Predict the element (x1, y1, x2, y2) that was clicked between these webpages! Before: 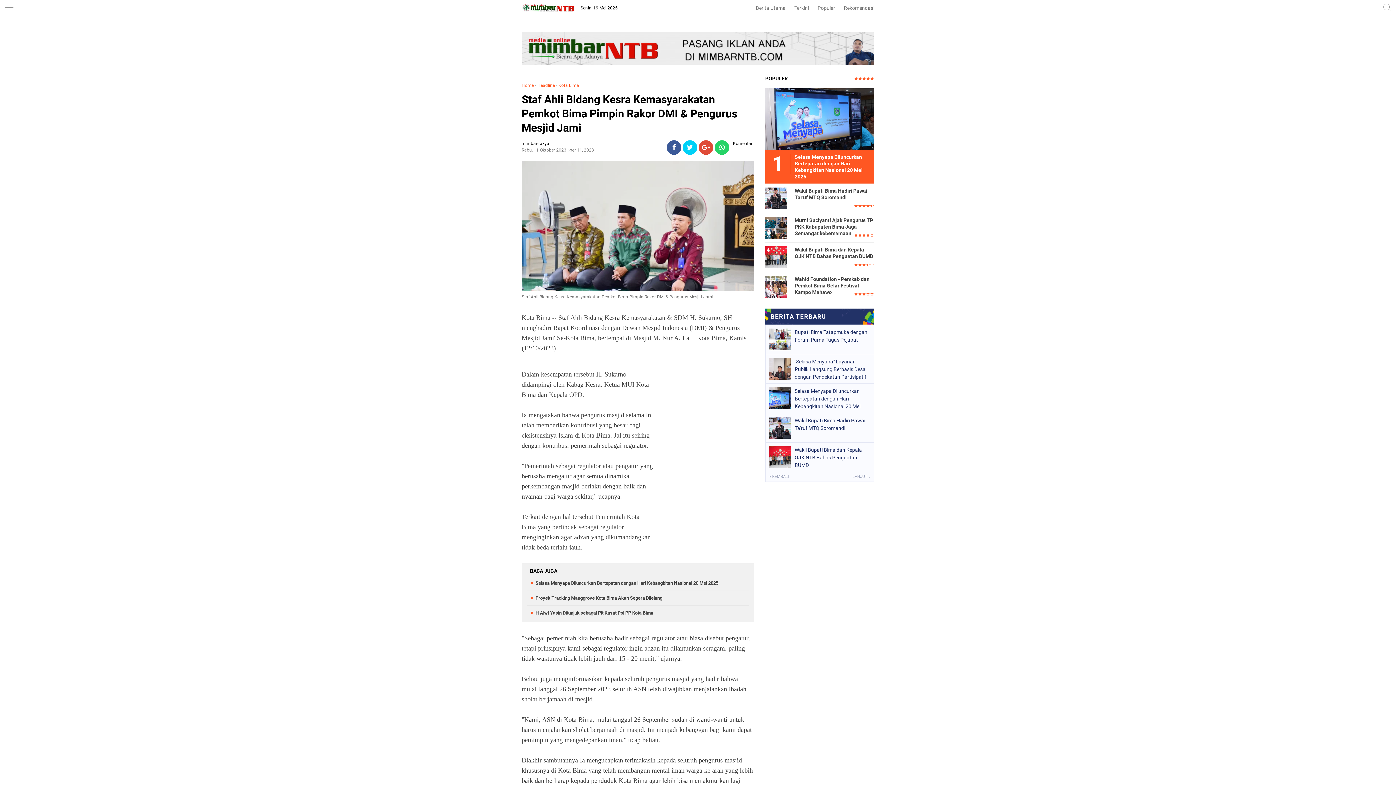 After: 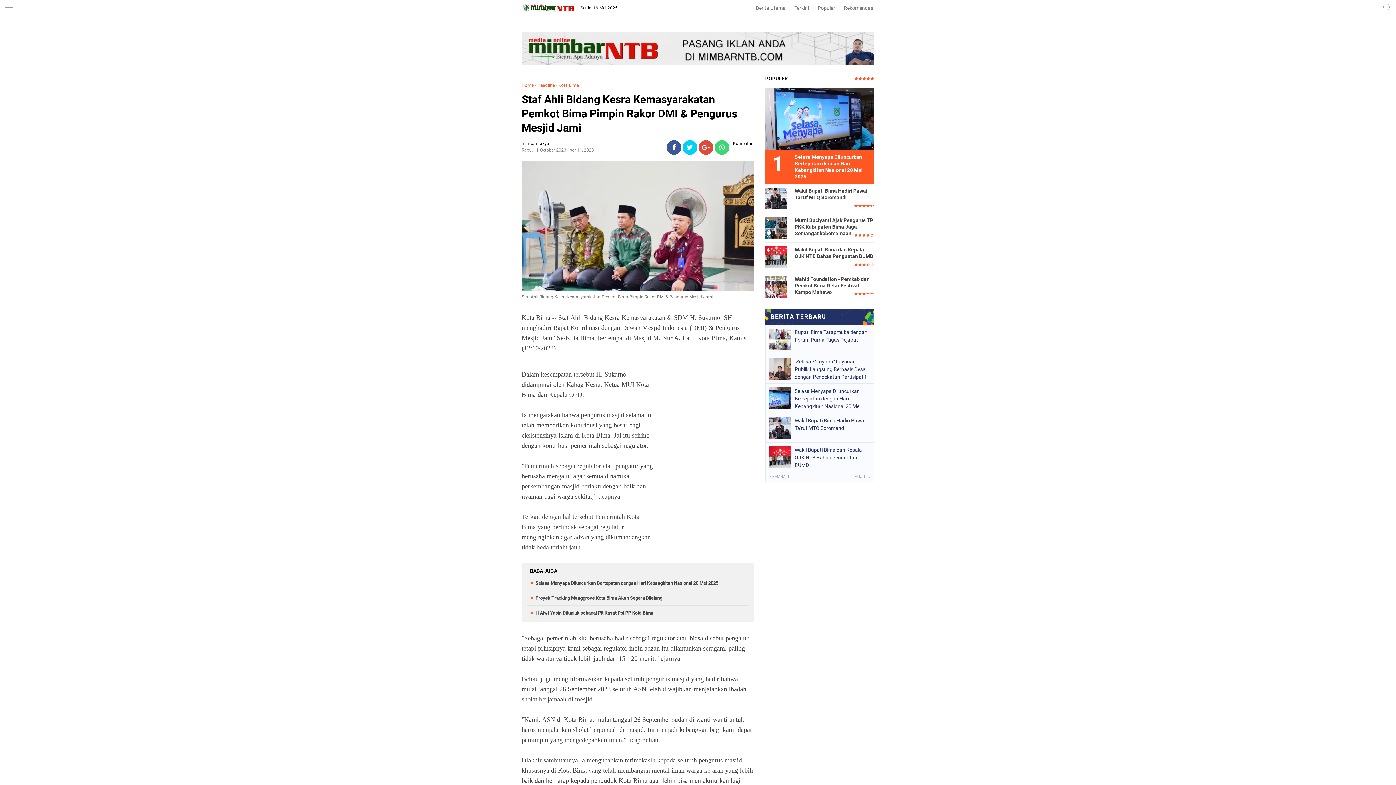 Action: bbox: (714, 144, 729, 151)